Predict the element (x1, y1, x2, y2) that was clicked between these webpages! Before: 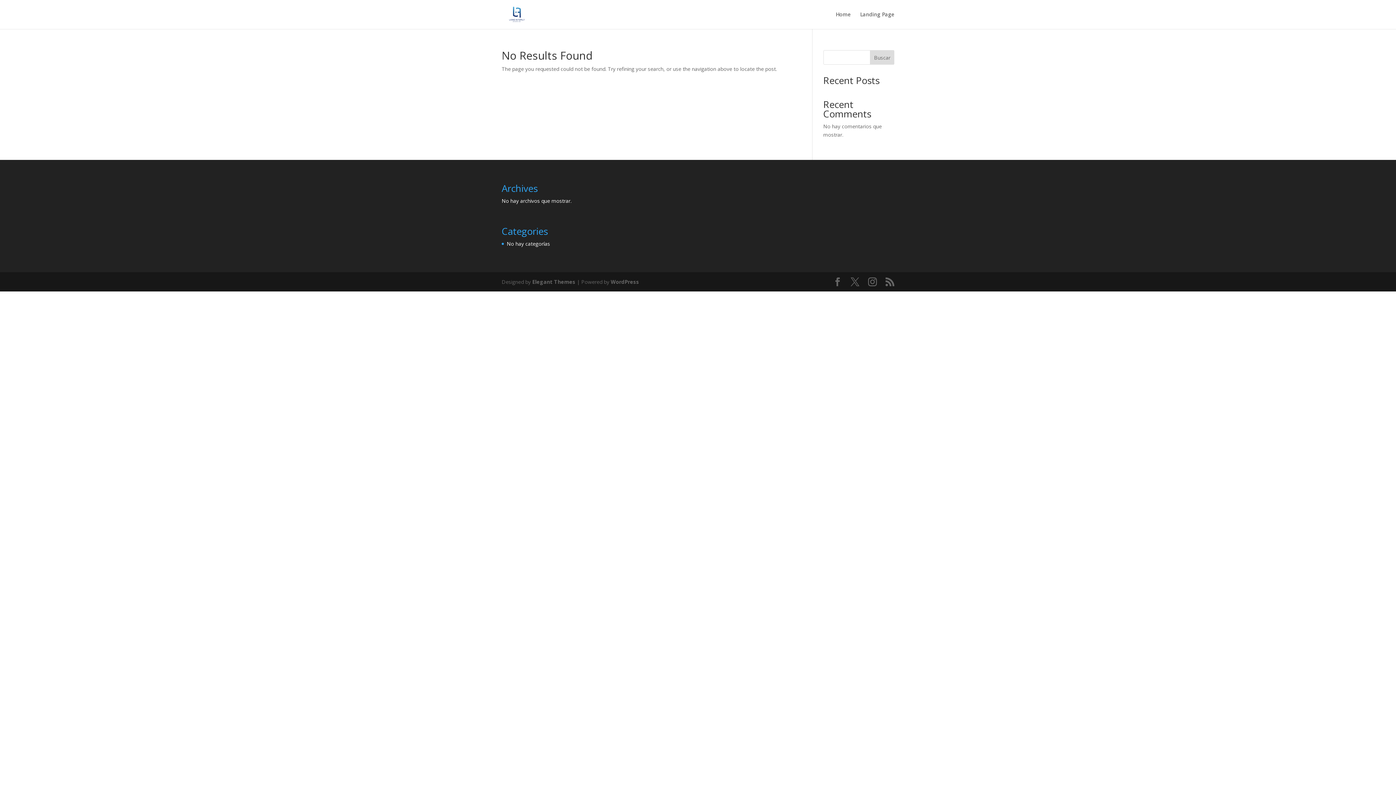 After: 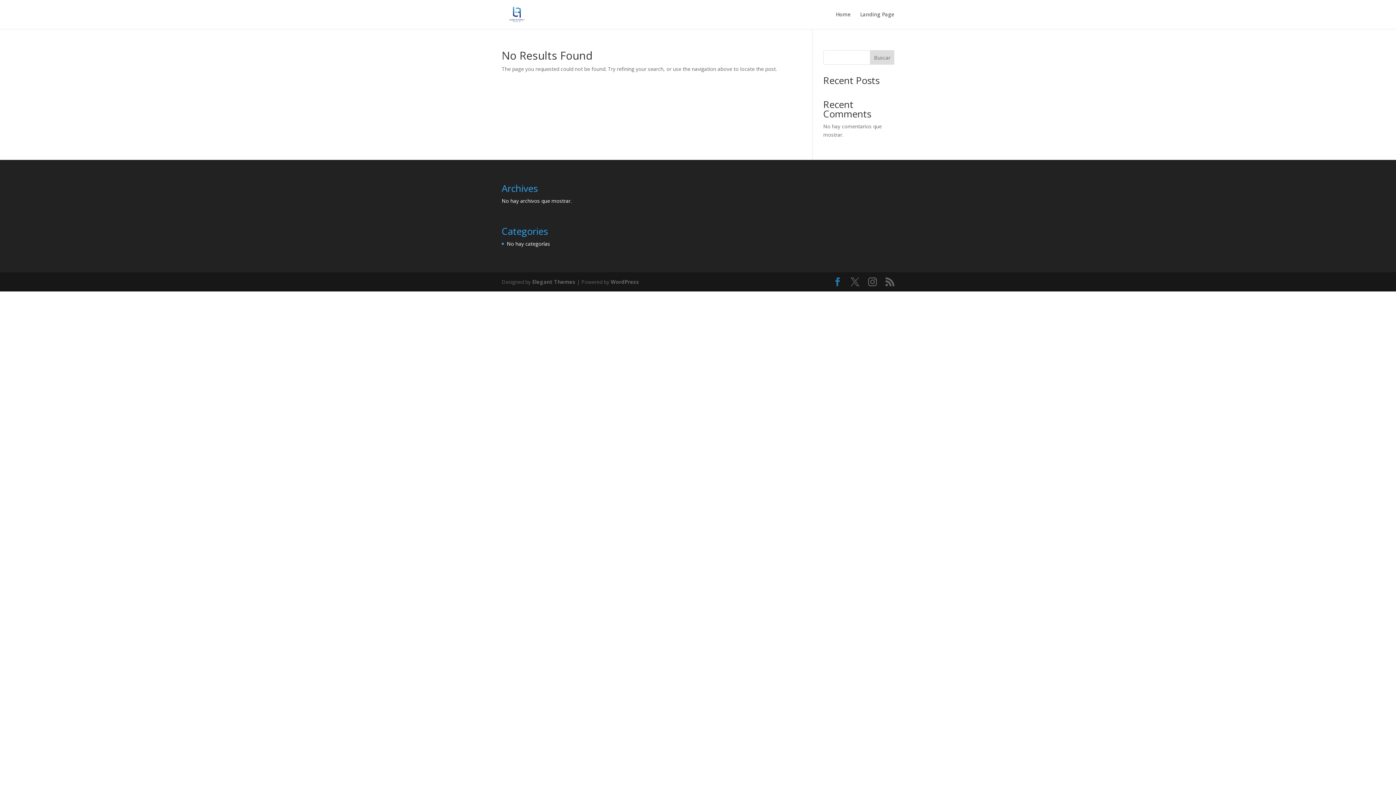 Action: bbox: (833, 277, 842, 286)